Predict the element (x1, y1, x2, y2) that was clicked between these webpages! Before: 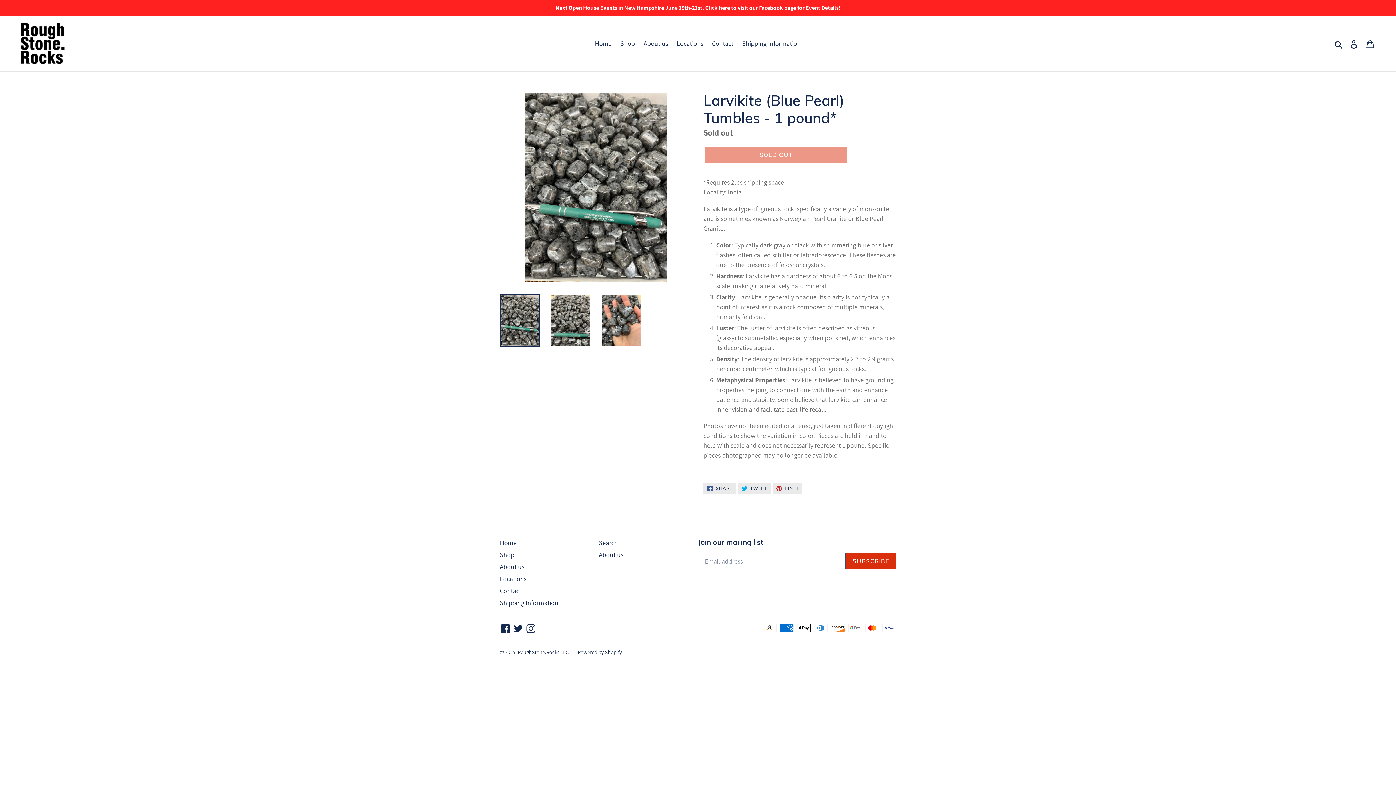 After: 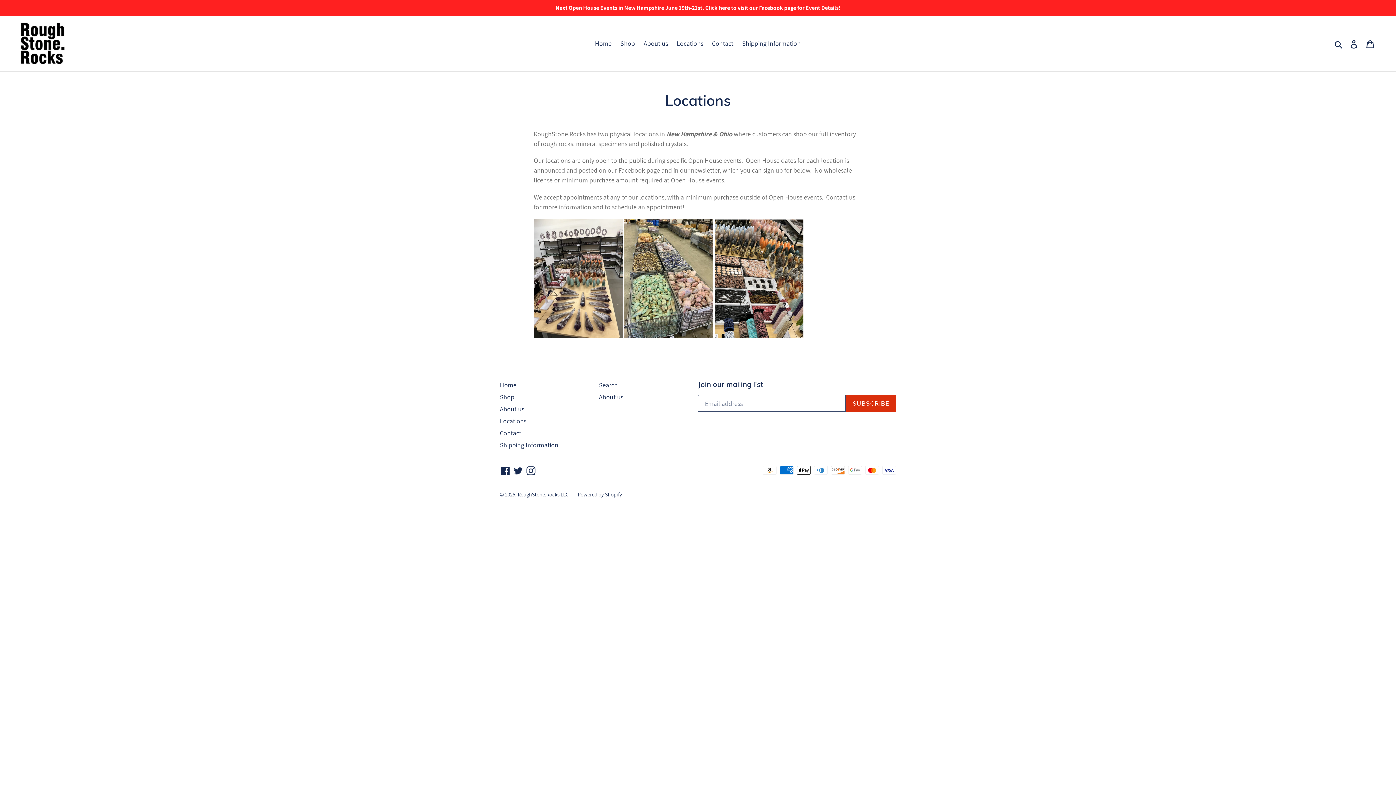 Action: label: Locations bbox: (673, 37, 707, 49)